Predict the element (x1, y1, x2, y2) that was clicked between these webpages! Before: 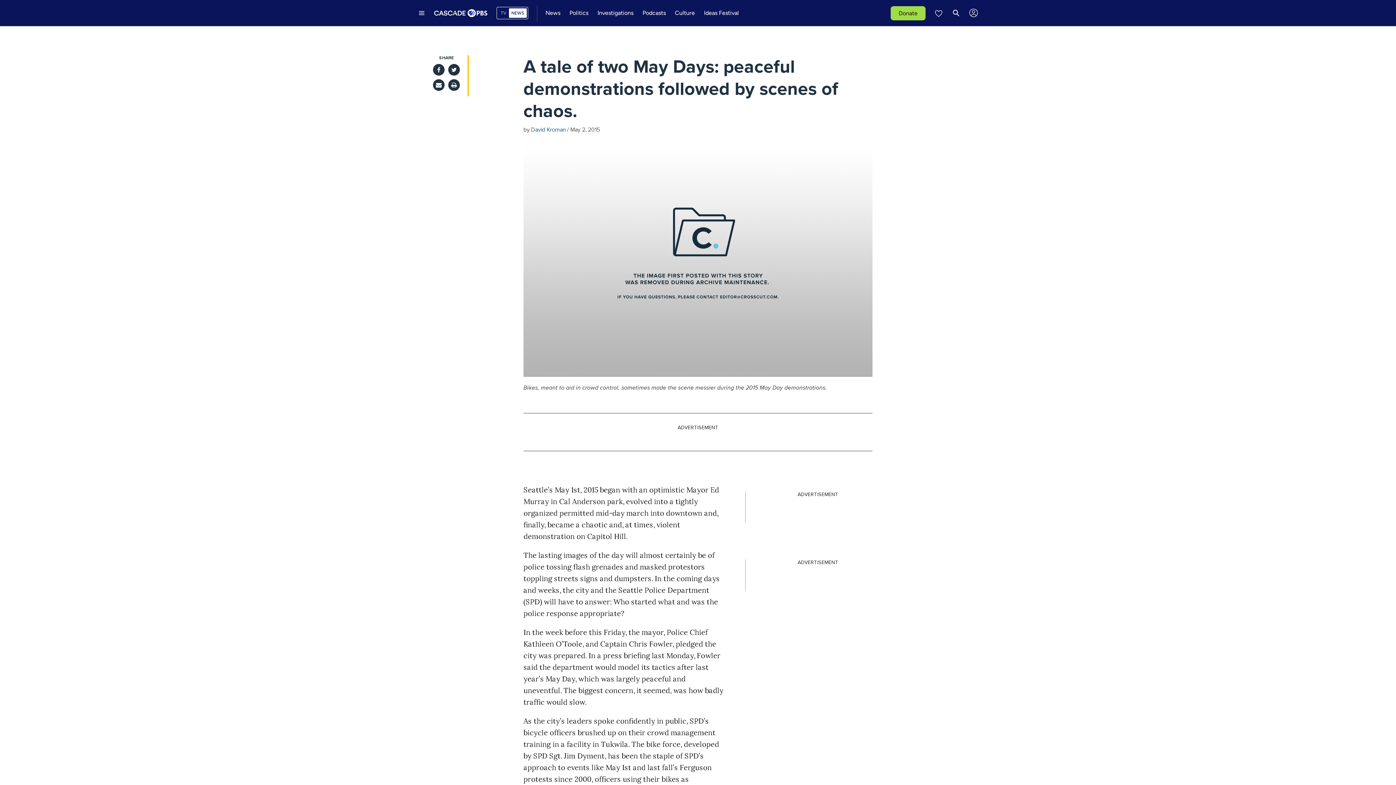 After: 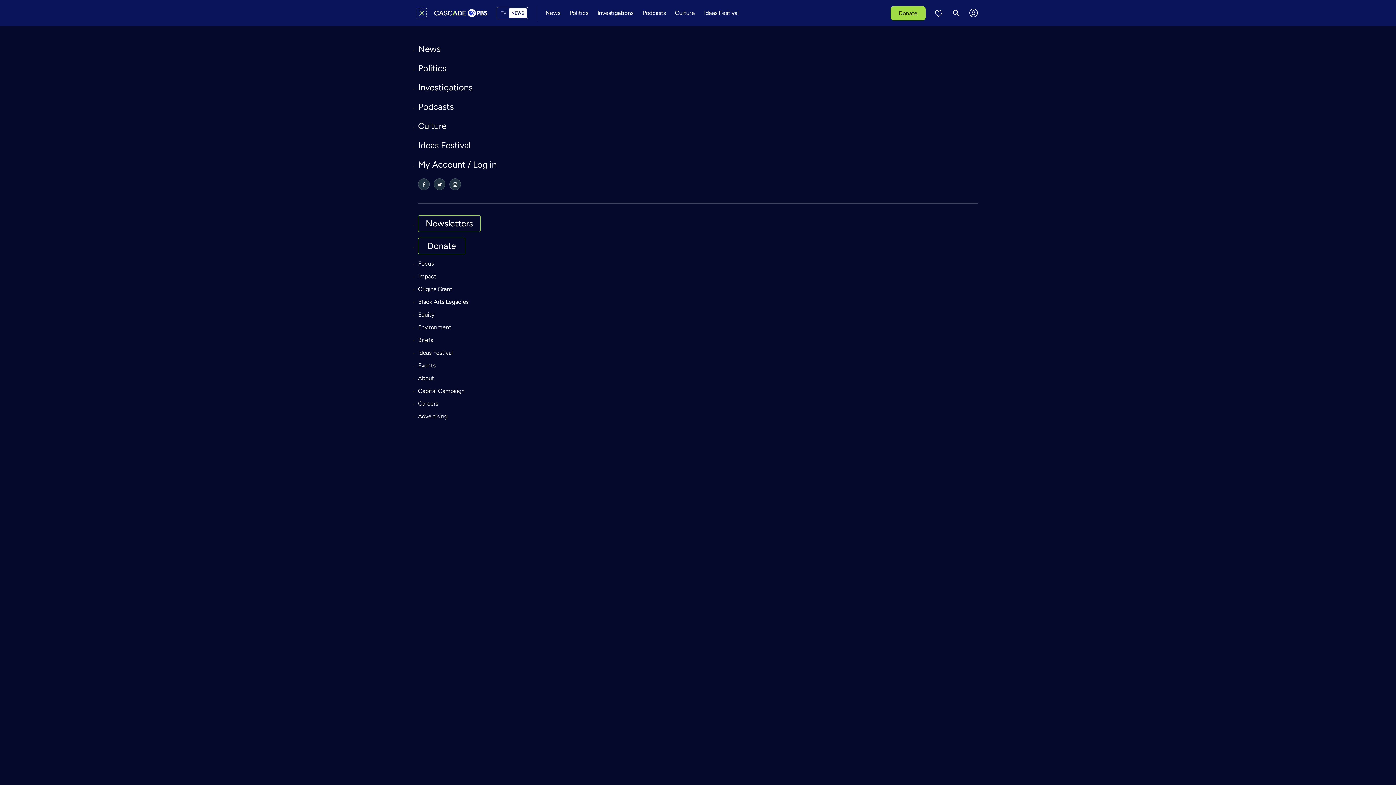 Action: label: Secondary menu bbox: (418, 9, 425, 16)